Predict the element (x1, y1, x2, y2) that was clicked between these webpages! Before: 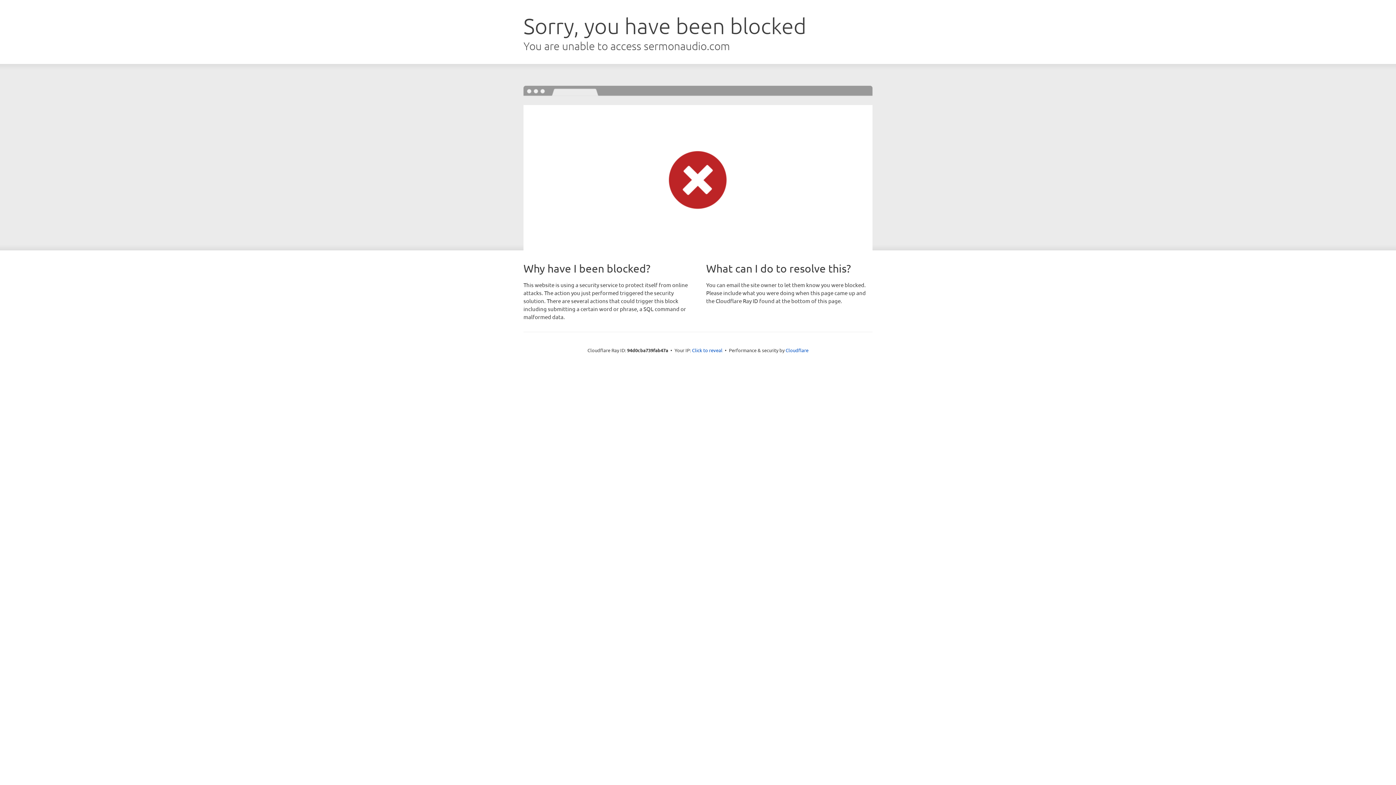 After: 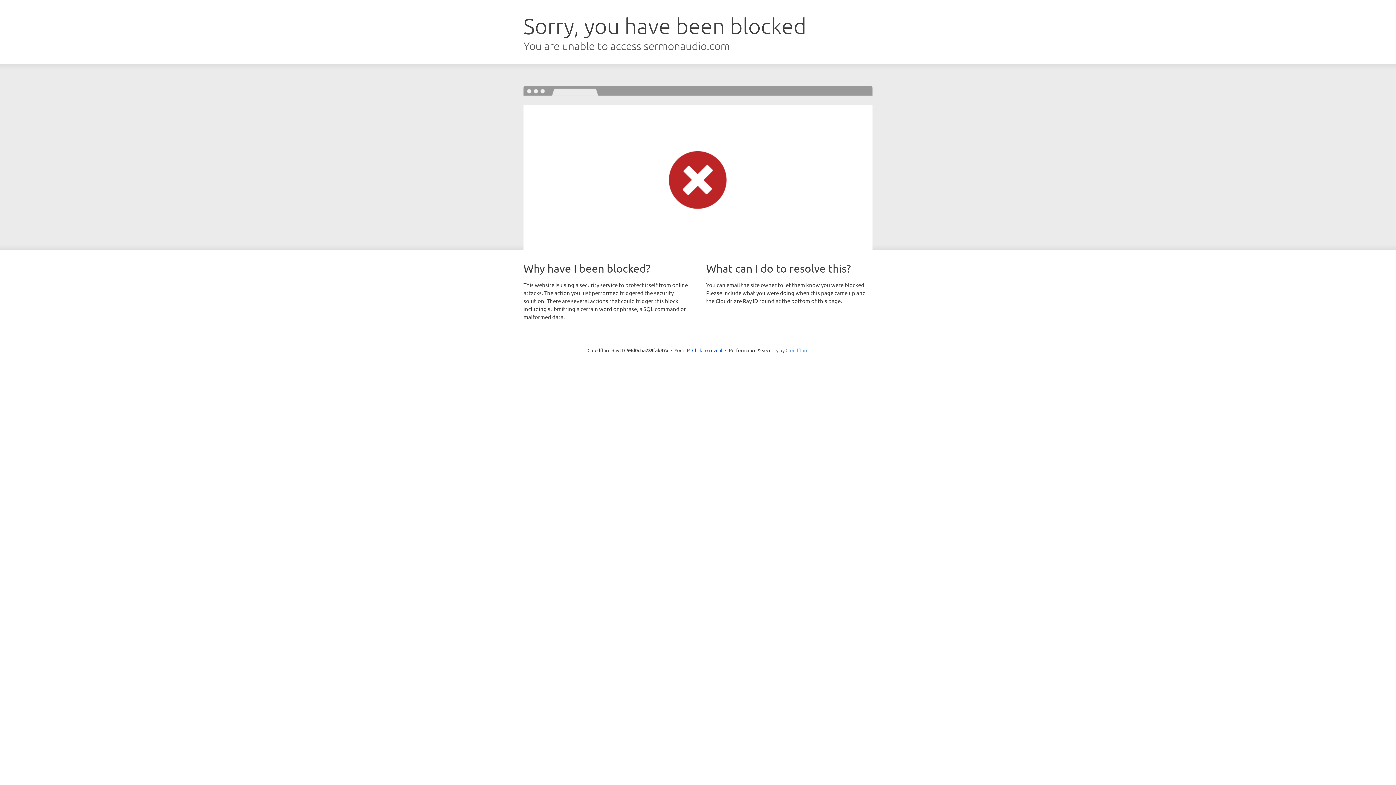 Action: bbox: (785, 347, 808, 353) label: Cloudflare